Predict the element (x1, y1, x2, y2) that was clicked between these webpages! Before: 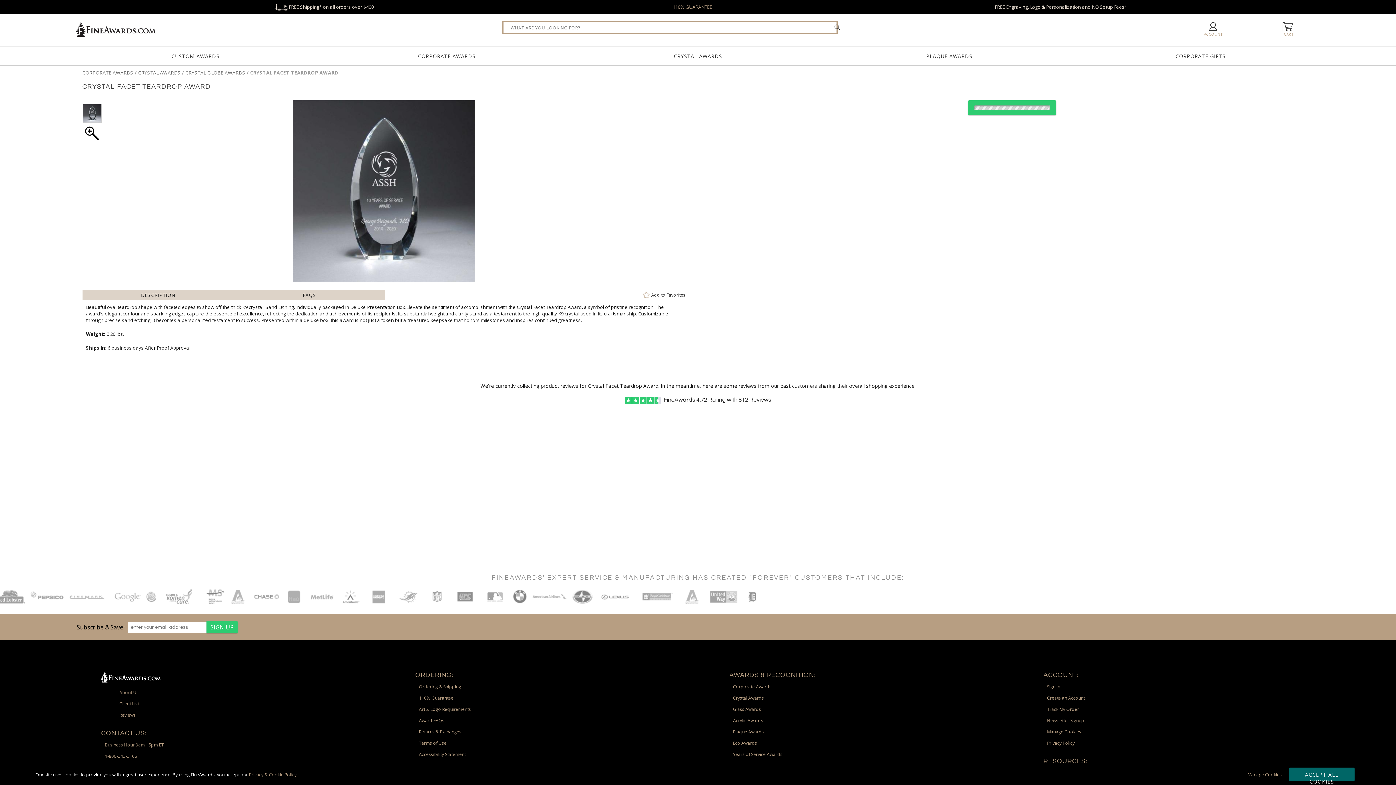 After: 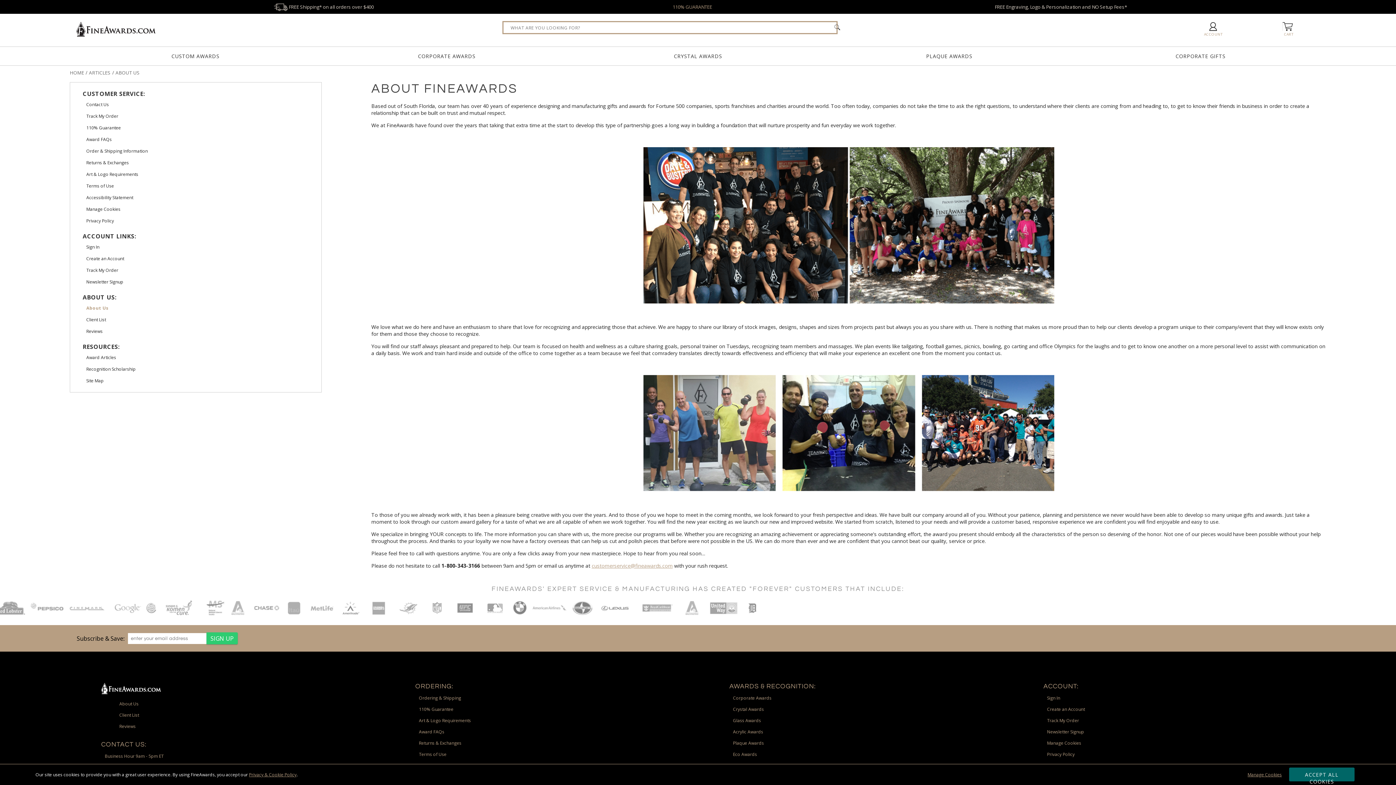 Action: bbox: (119, 689, 138, 696) label: About Us